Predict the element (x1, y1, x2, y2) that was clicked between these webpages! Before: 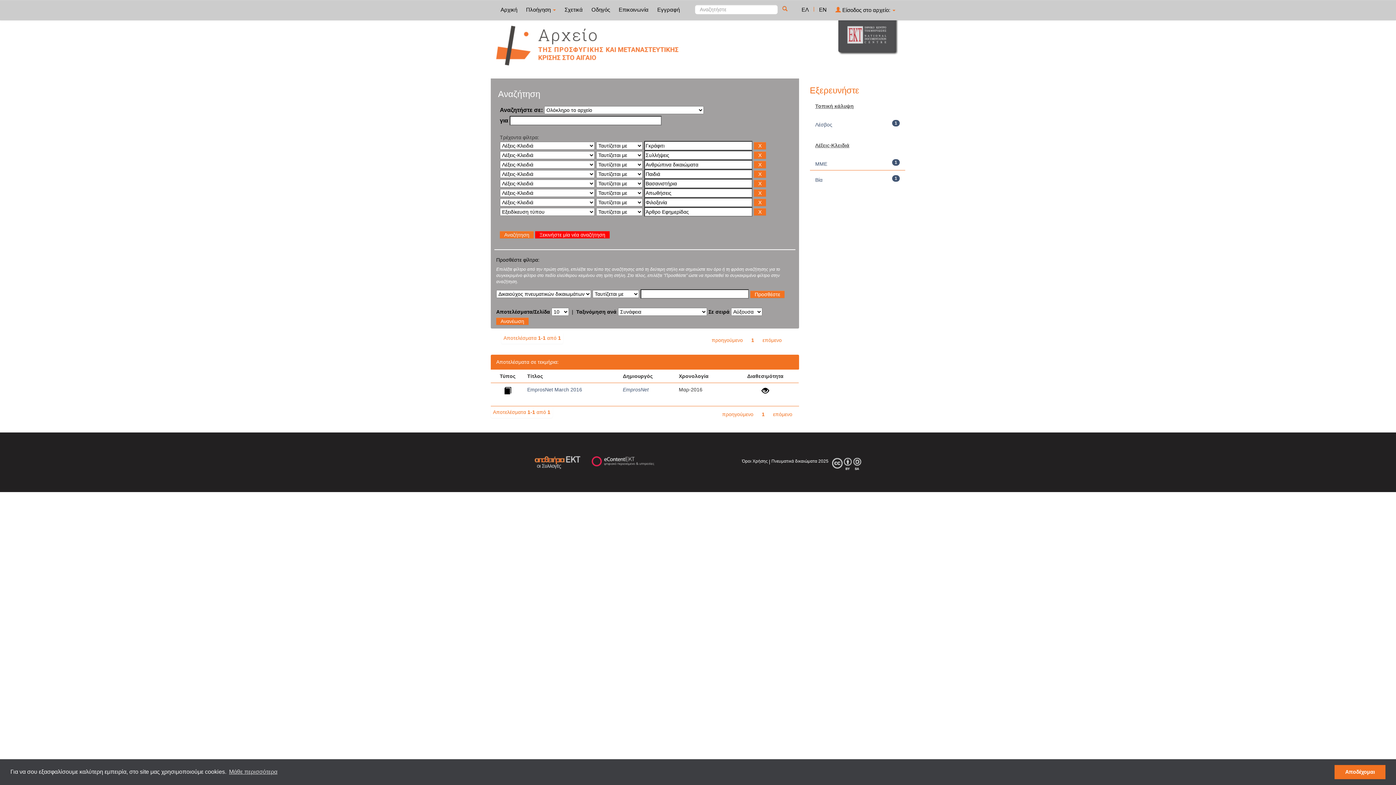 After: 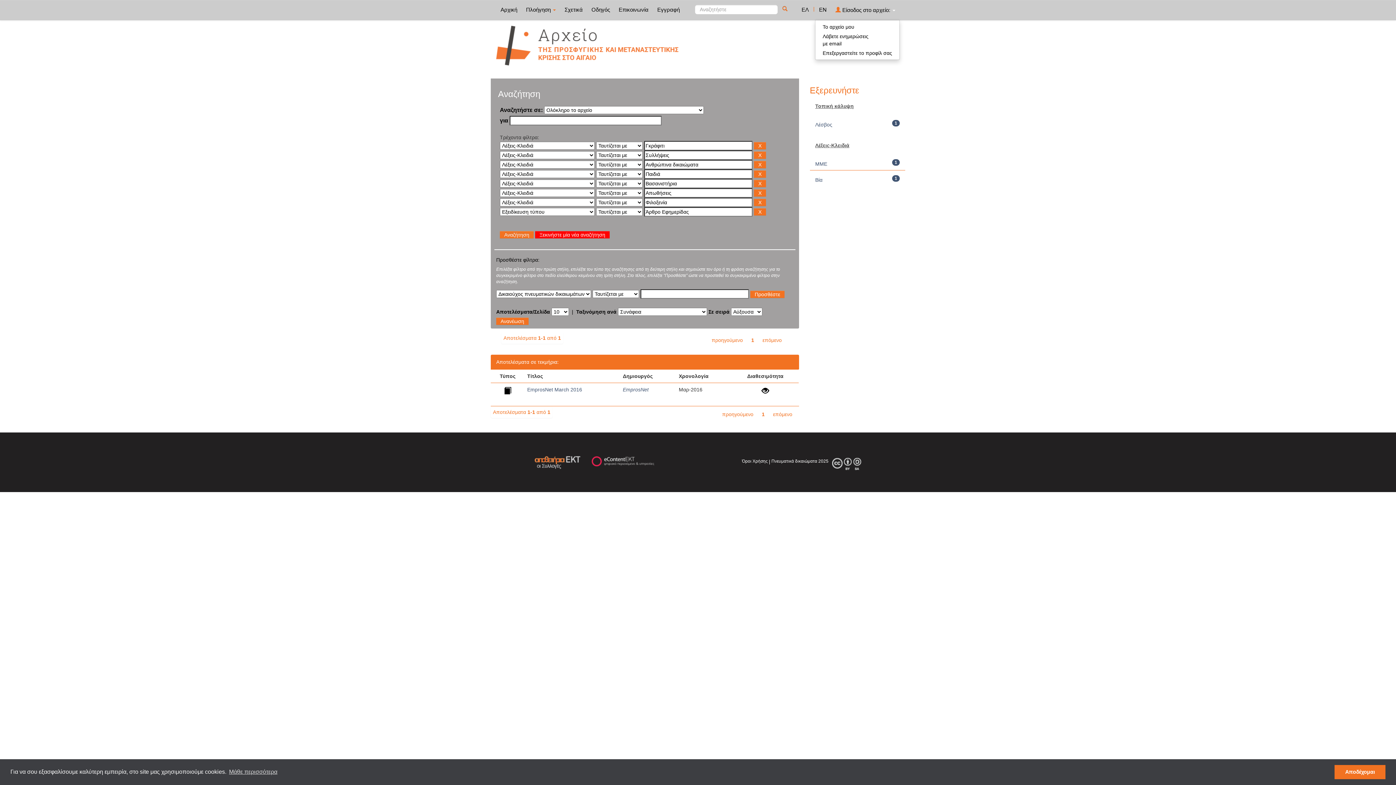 Action: bbox: (832, 0, 899, 19) label:  Είσοδος στο αρχείο: 